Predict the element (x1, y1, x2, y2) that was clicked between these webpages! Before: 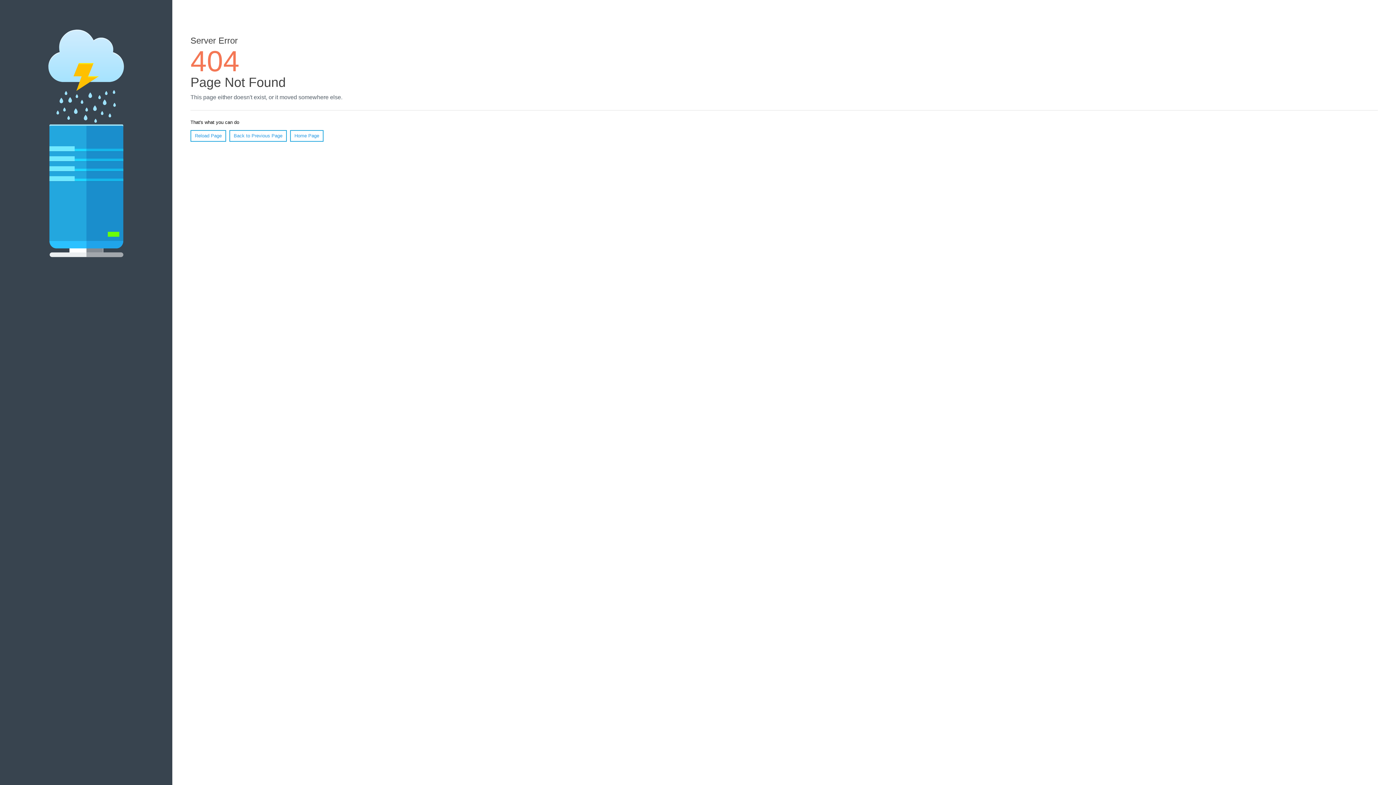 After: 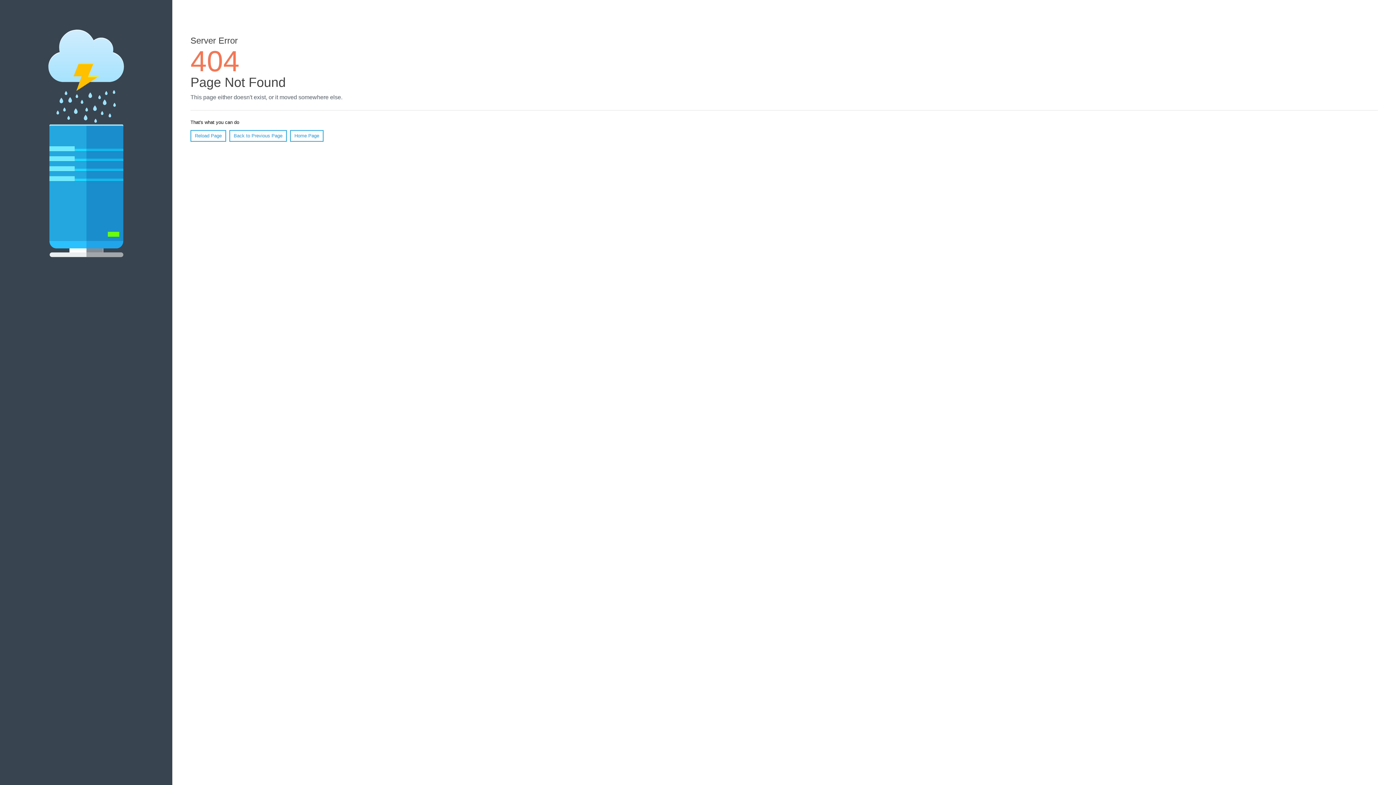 Action: label: Reload Page bbox: (190, 130, 226, 141)